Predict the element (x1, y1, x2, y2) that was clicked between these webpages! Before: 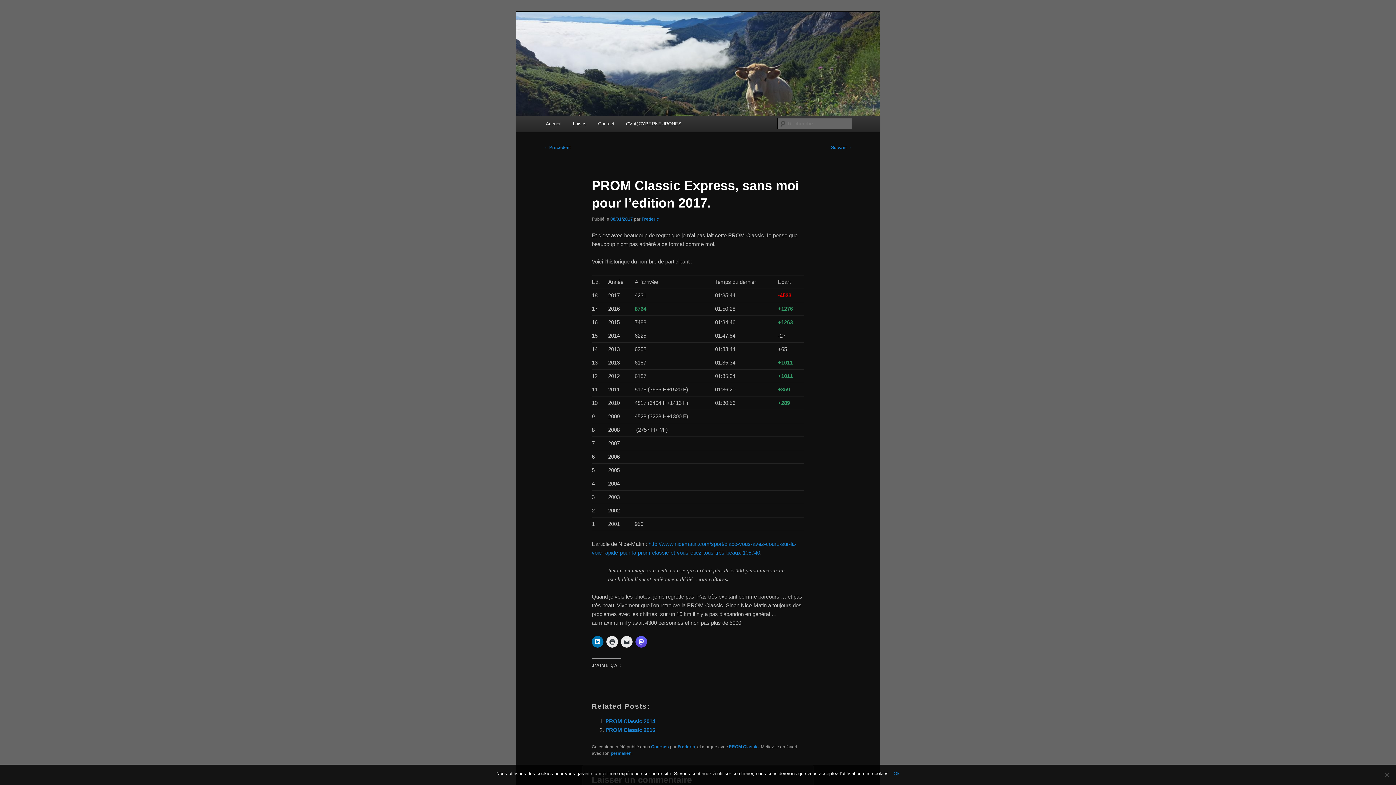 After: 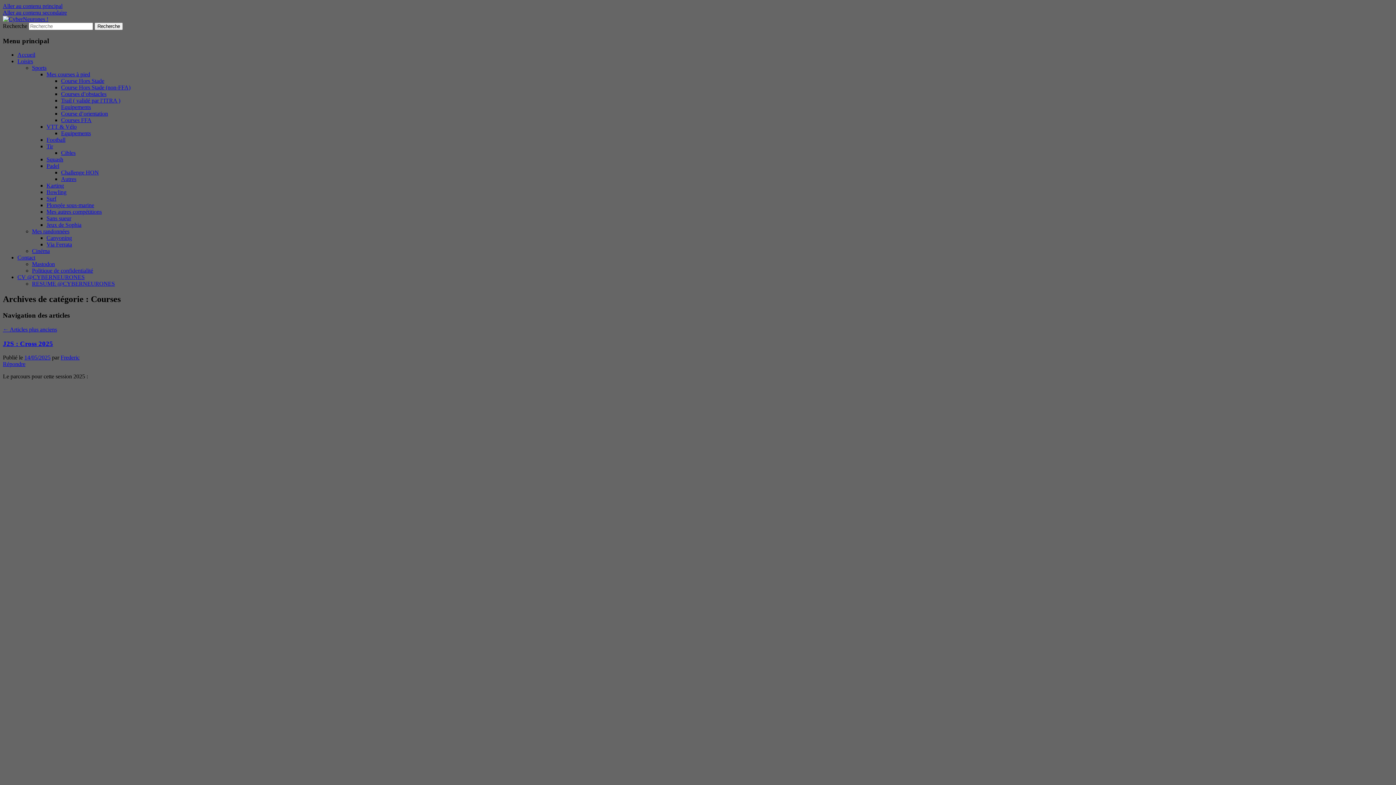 Action: bbox: (651, 744, 669, 749) label: Courses